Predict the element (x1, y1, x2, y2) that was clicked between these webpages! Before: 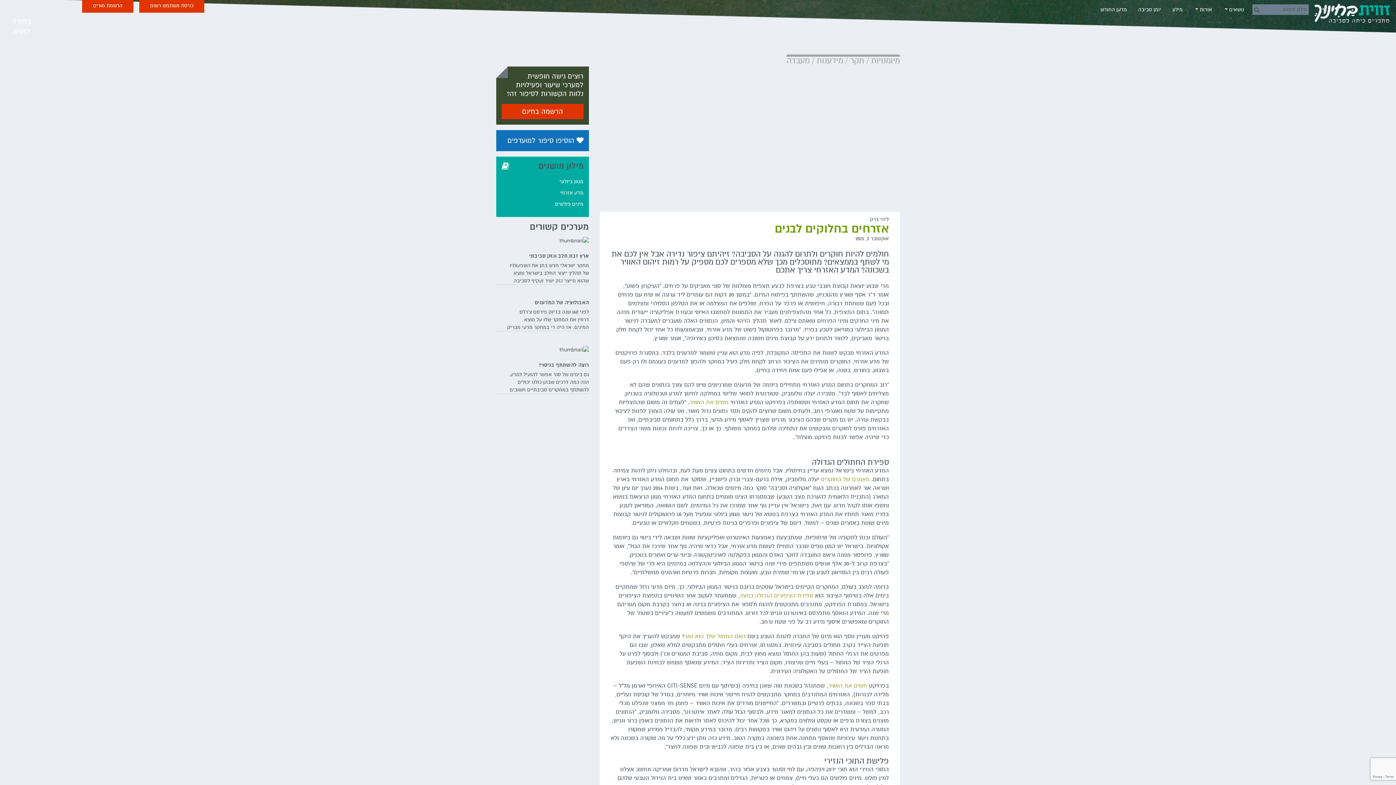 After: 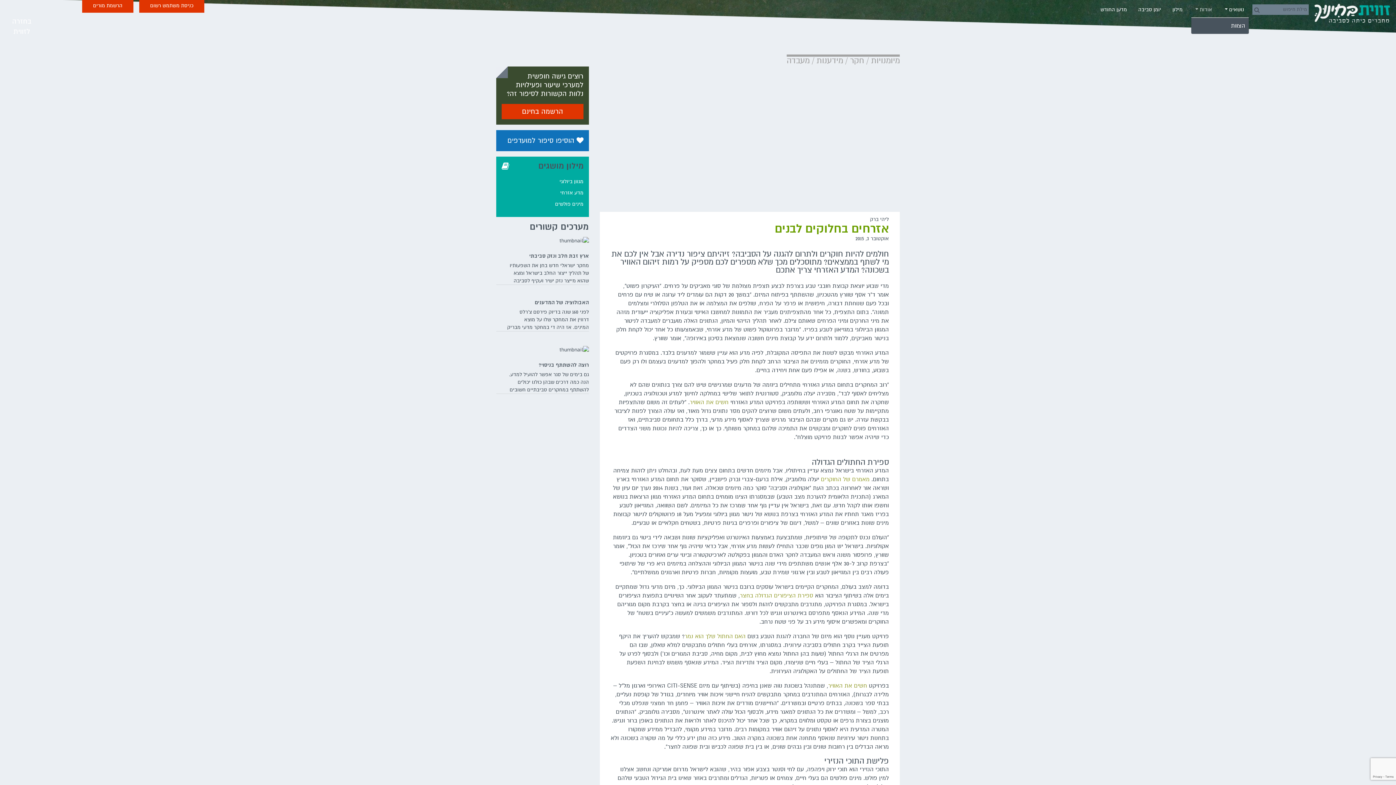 Action: label: אודות  bbox: (1191, 2, 1215, 16)